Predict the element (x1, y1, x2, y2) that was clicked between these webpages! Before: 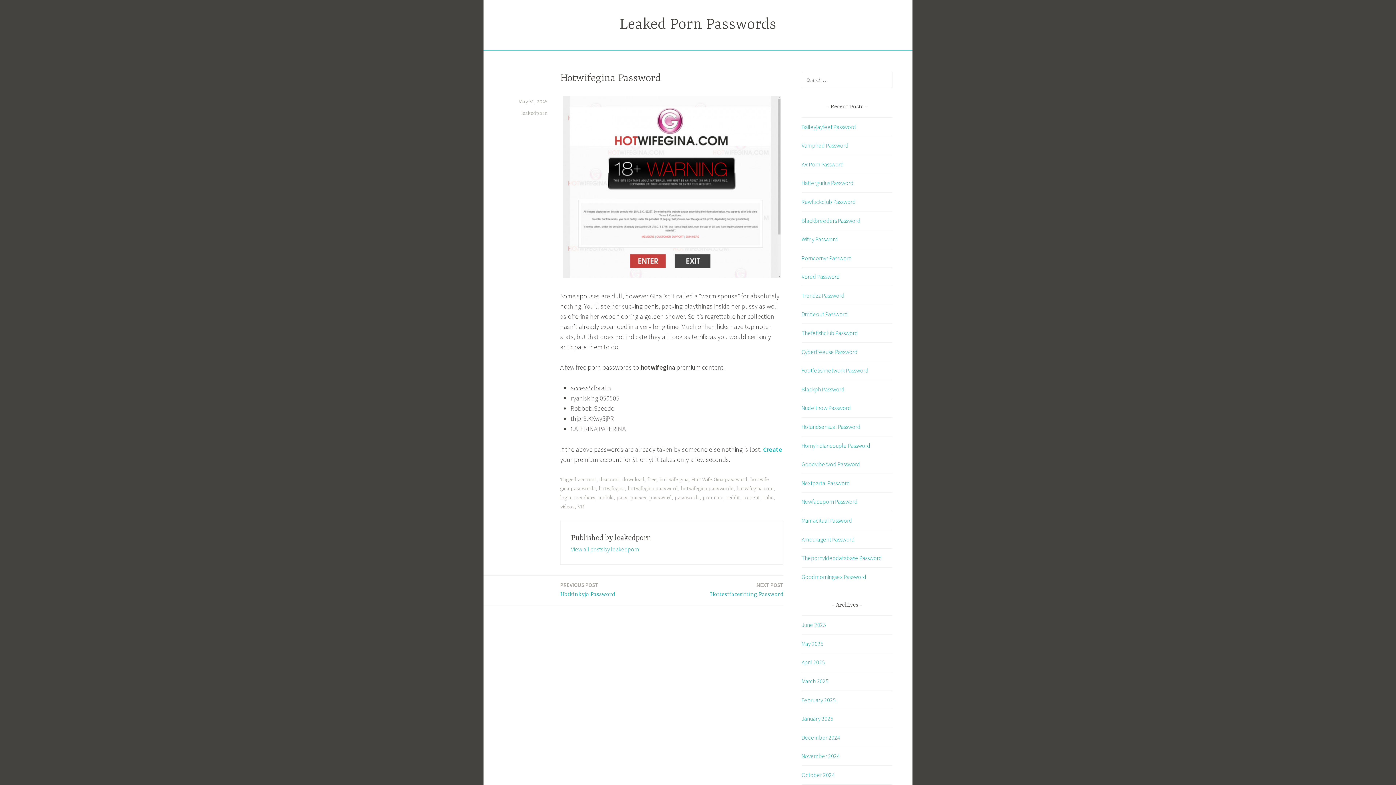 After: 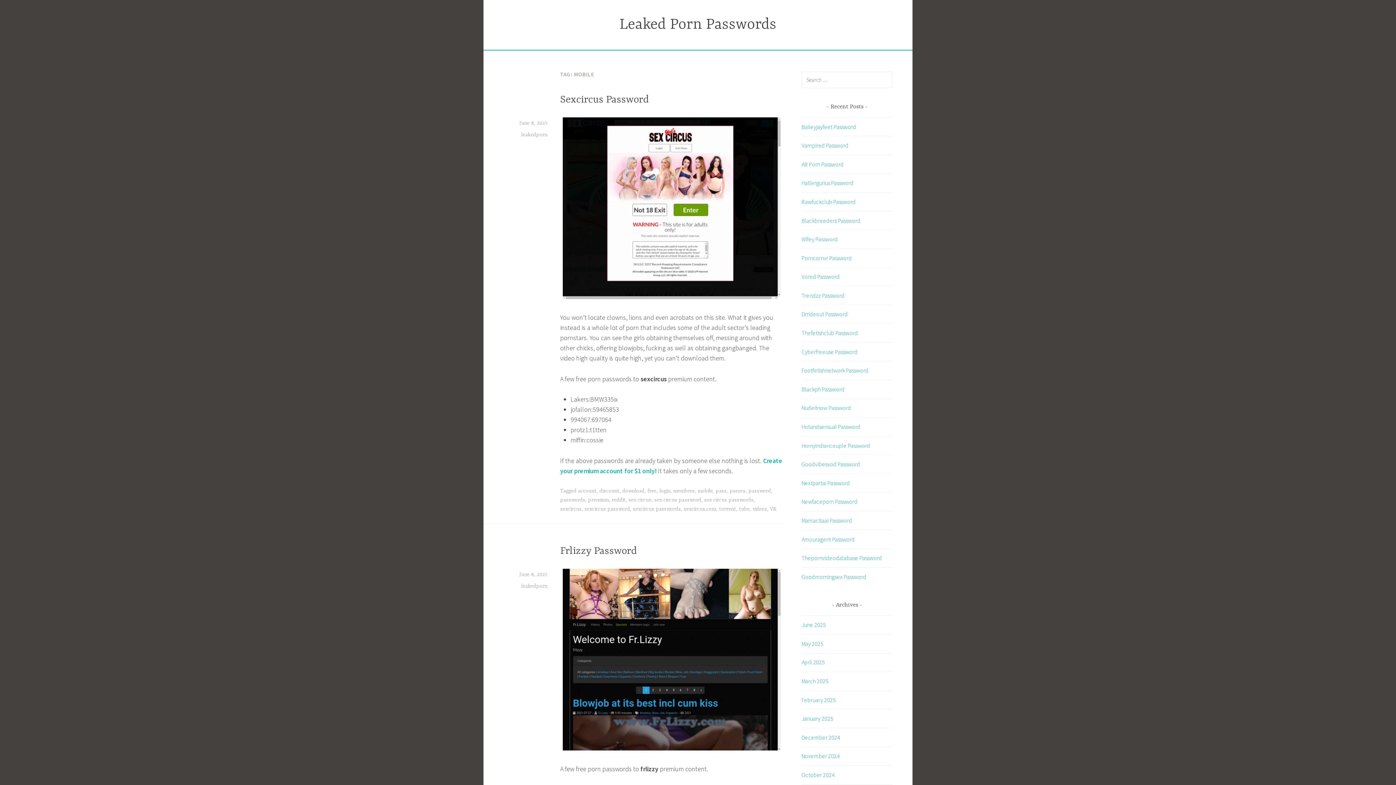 Action: bbox: (598, 495, 613, 501) label: mobile